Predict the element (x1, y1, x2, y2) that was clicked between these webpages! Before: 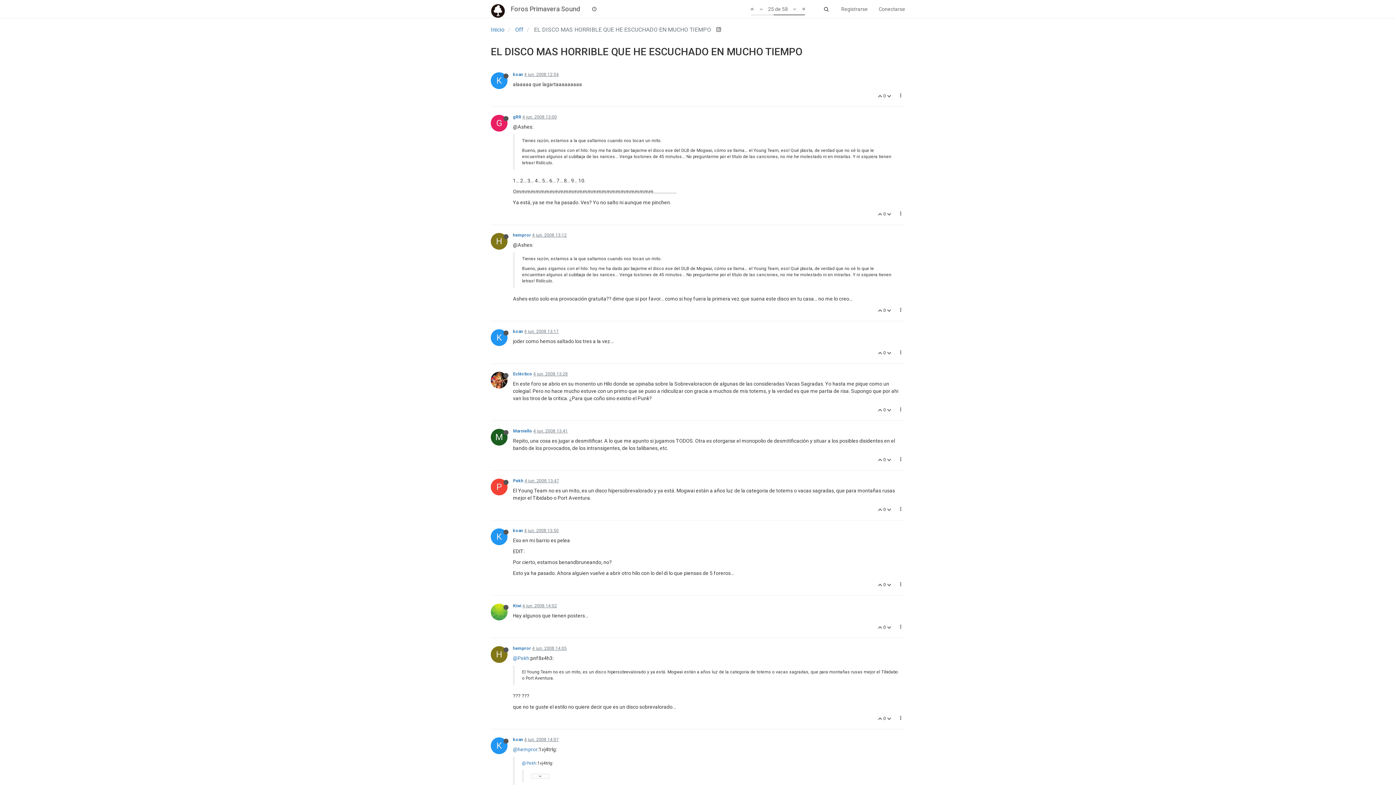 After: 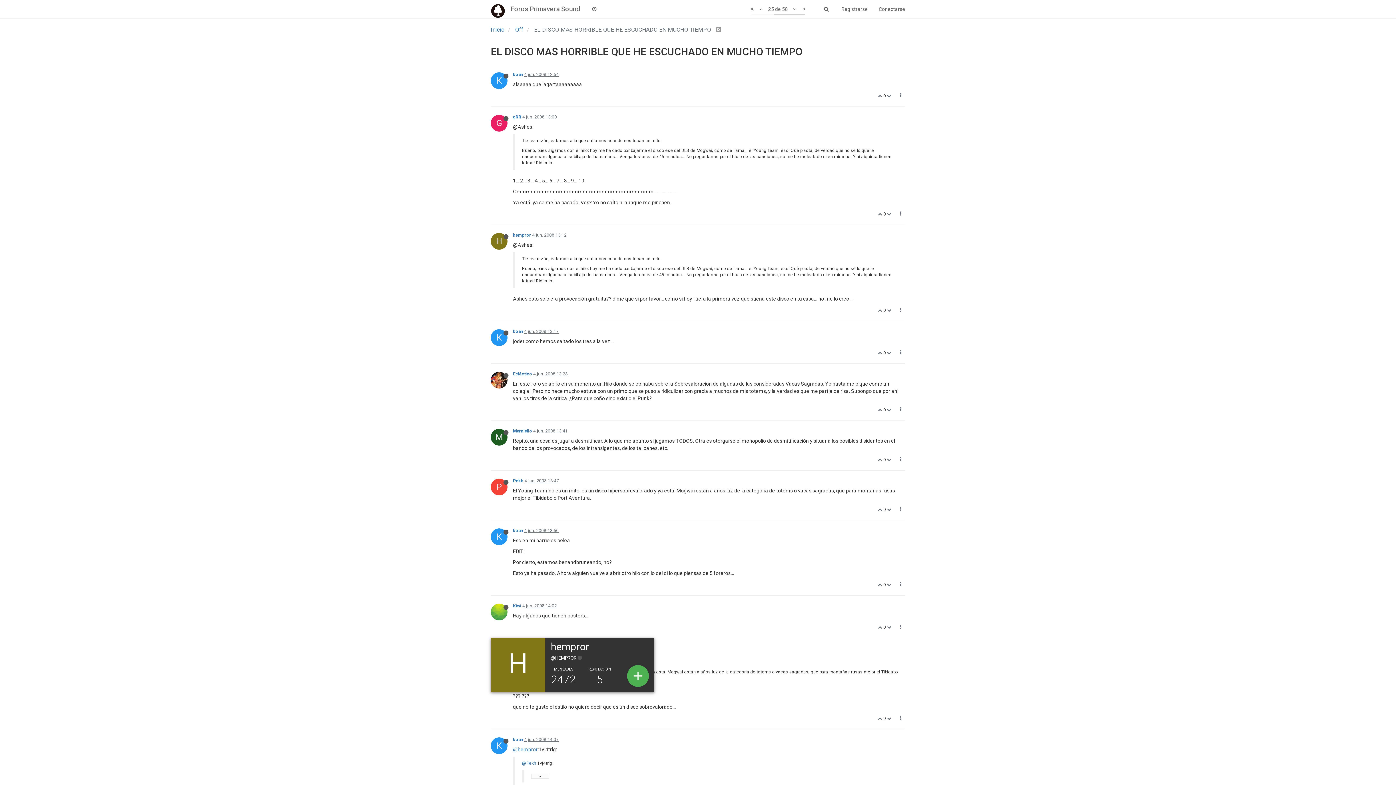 Action: bbox: (490, 653, 513, 658) label: H